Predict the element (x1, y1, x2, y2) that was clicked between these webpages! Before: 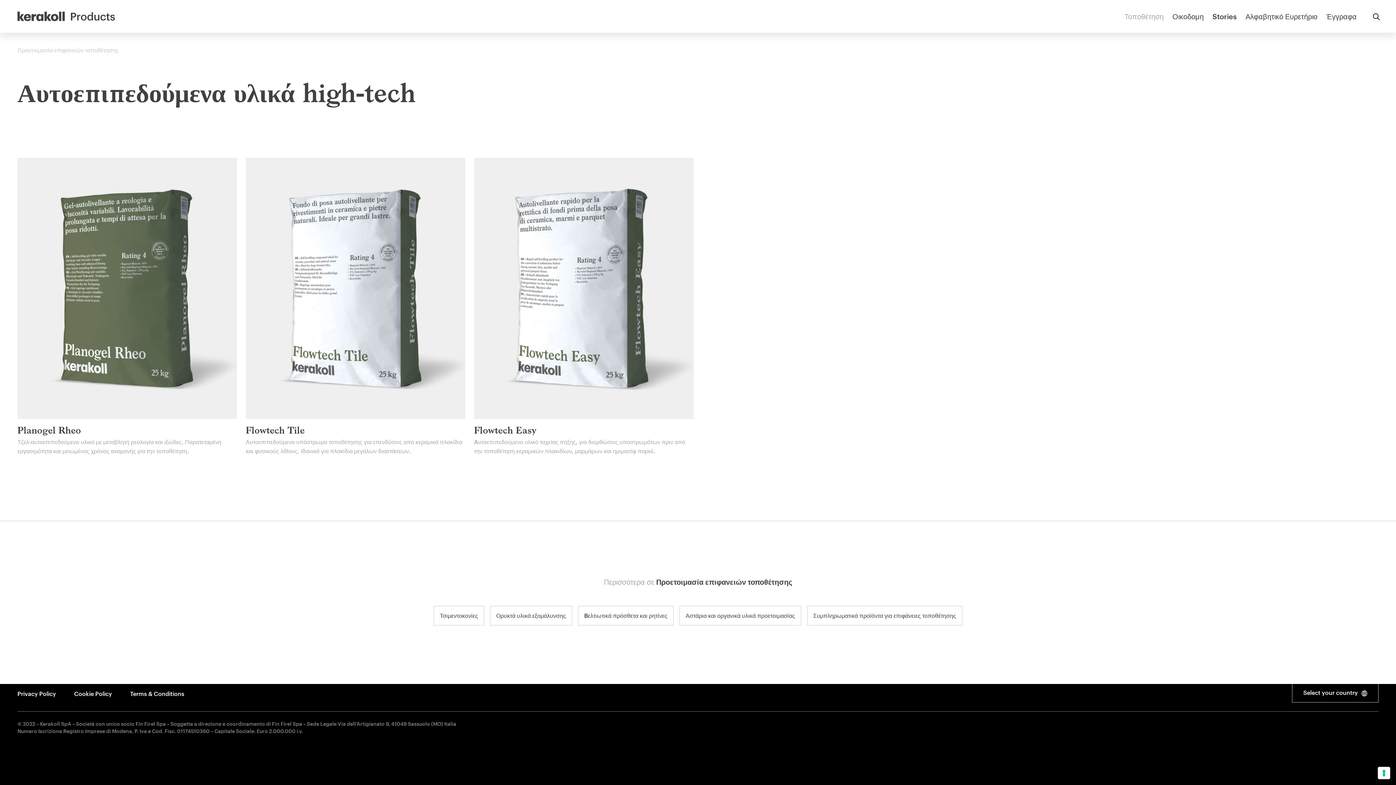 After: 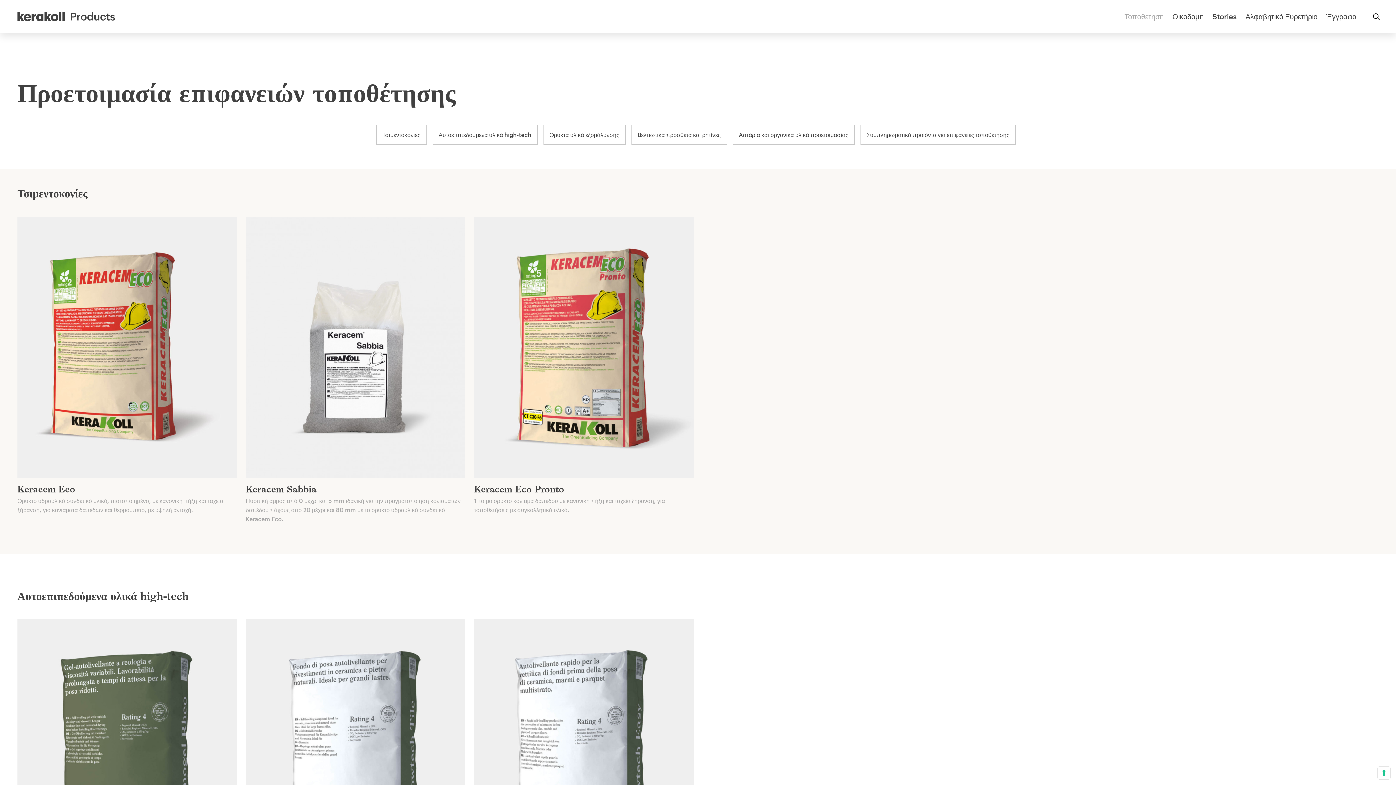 Action: label: Προετοιμασία επιφανειών τοποθέτησης bbox: (17, 46, 118, 53)